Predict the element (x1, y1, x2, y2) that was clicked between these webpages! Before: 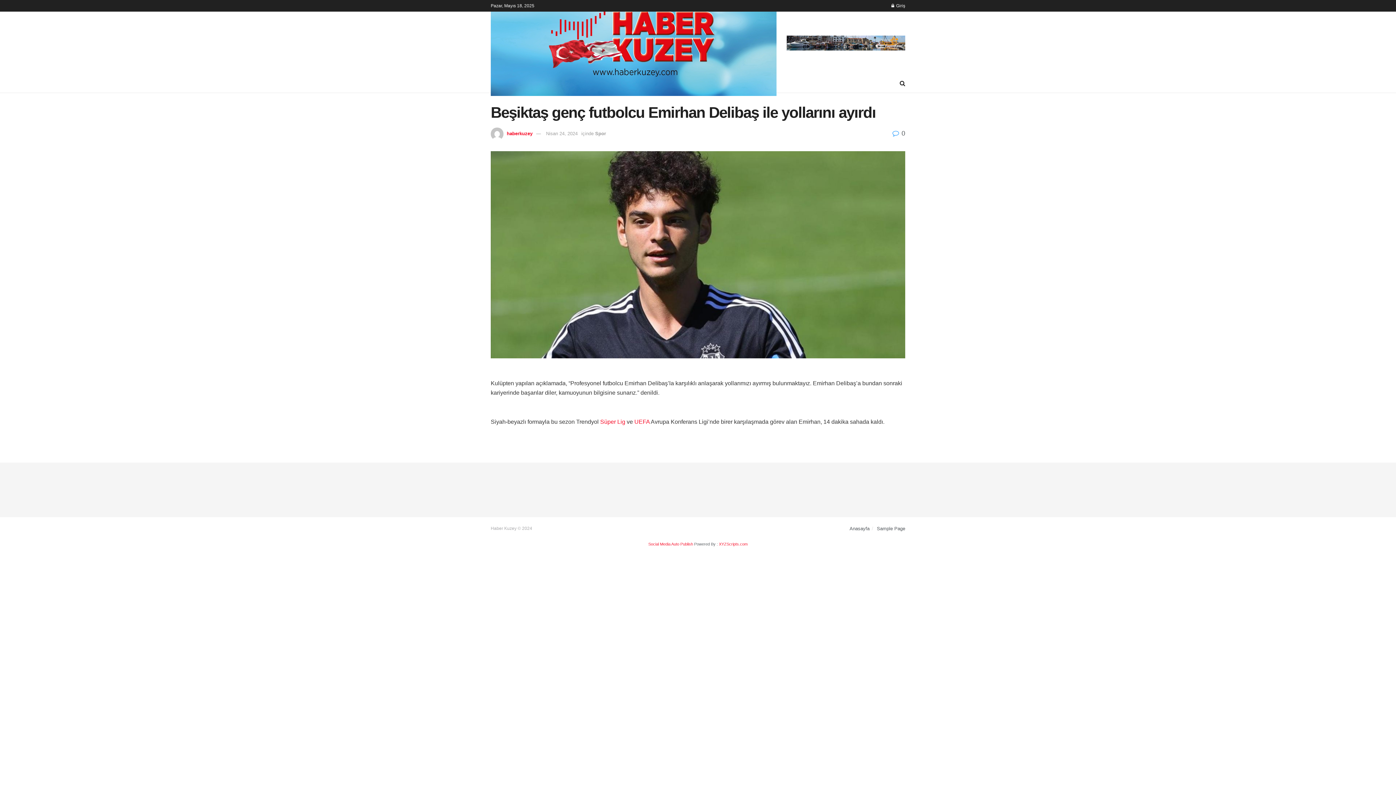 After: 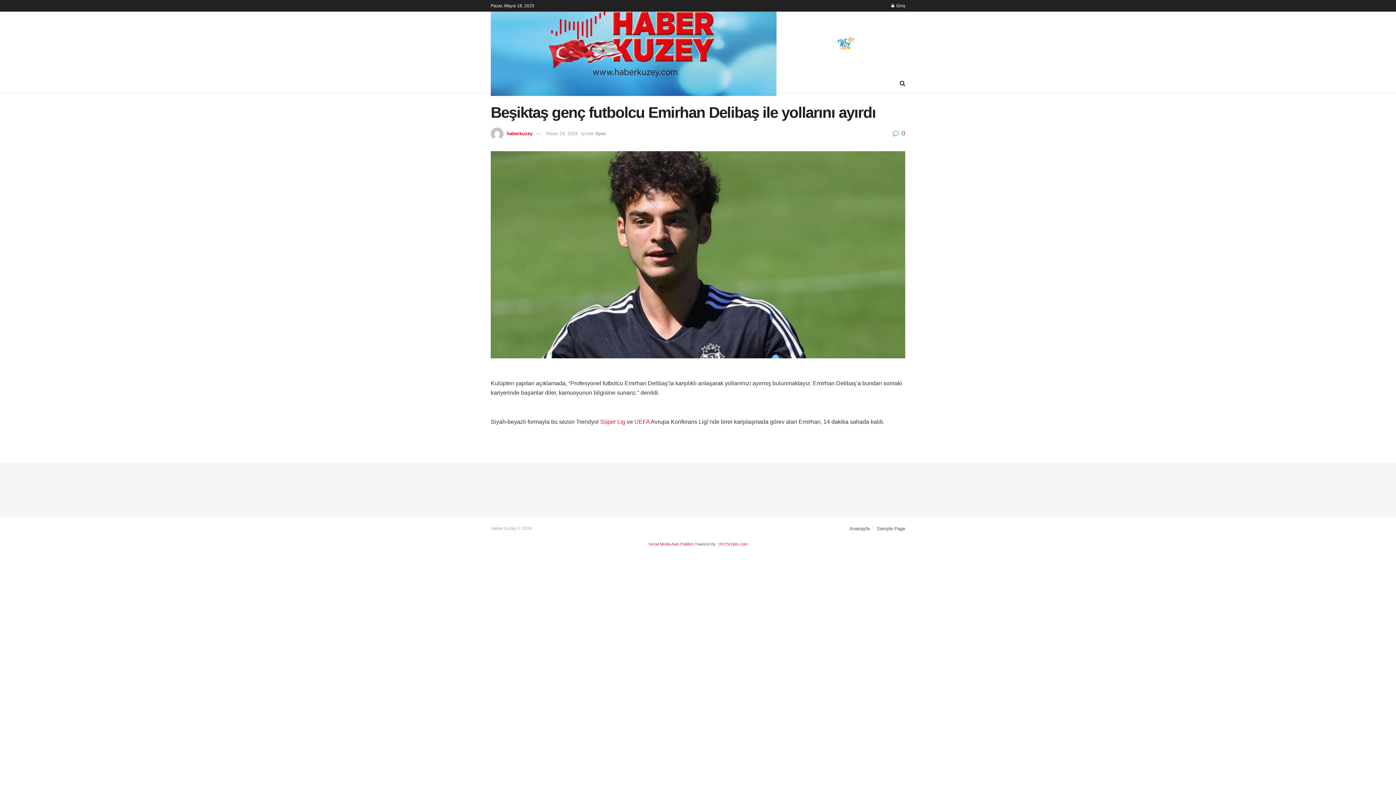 Action: label: Nisan 24, 2024 bbox: (546, 130, 577, 136)